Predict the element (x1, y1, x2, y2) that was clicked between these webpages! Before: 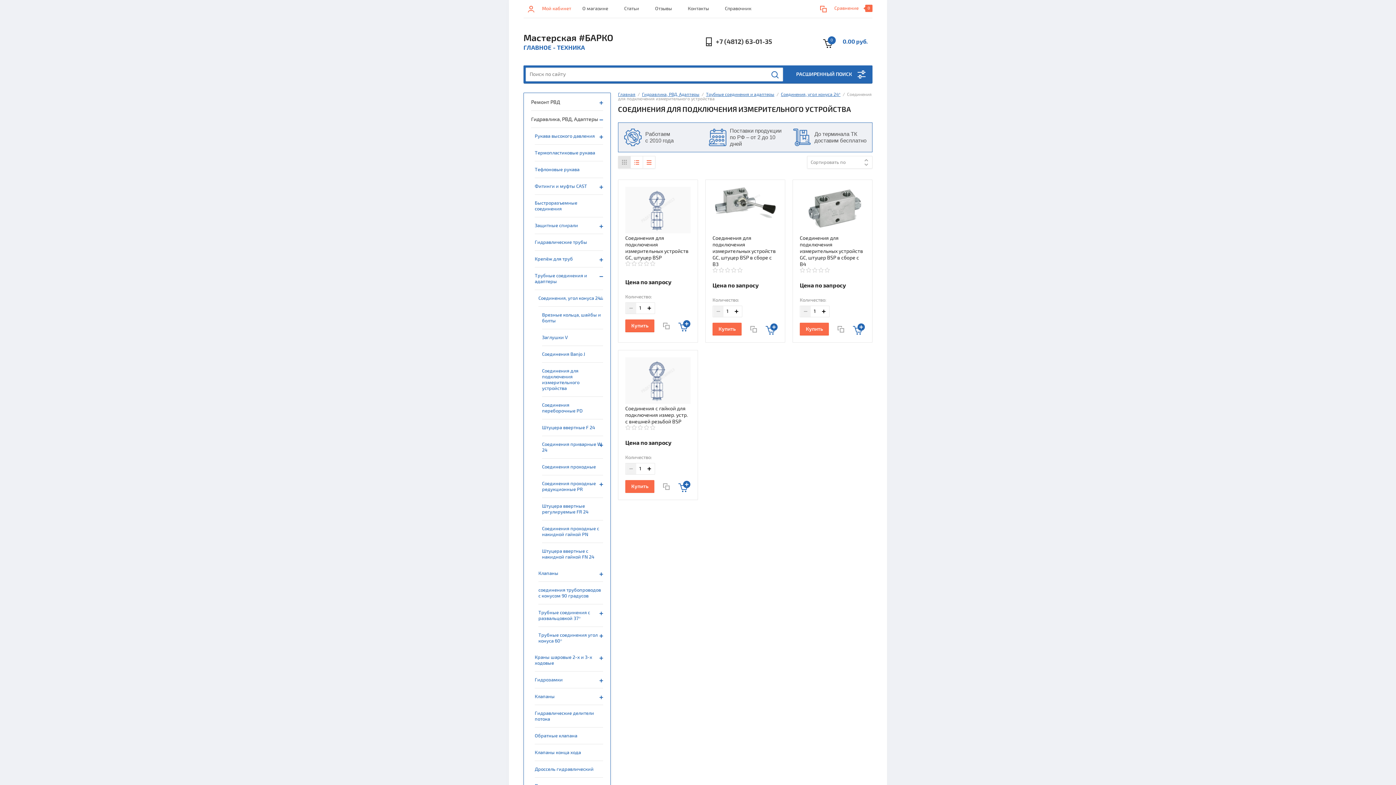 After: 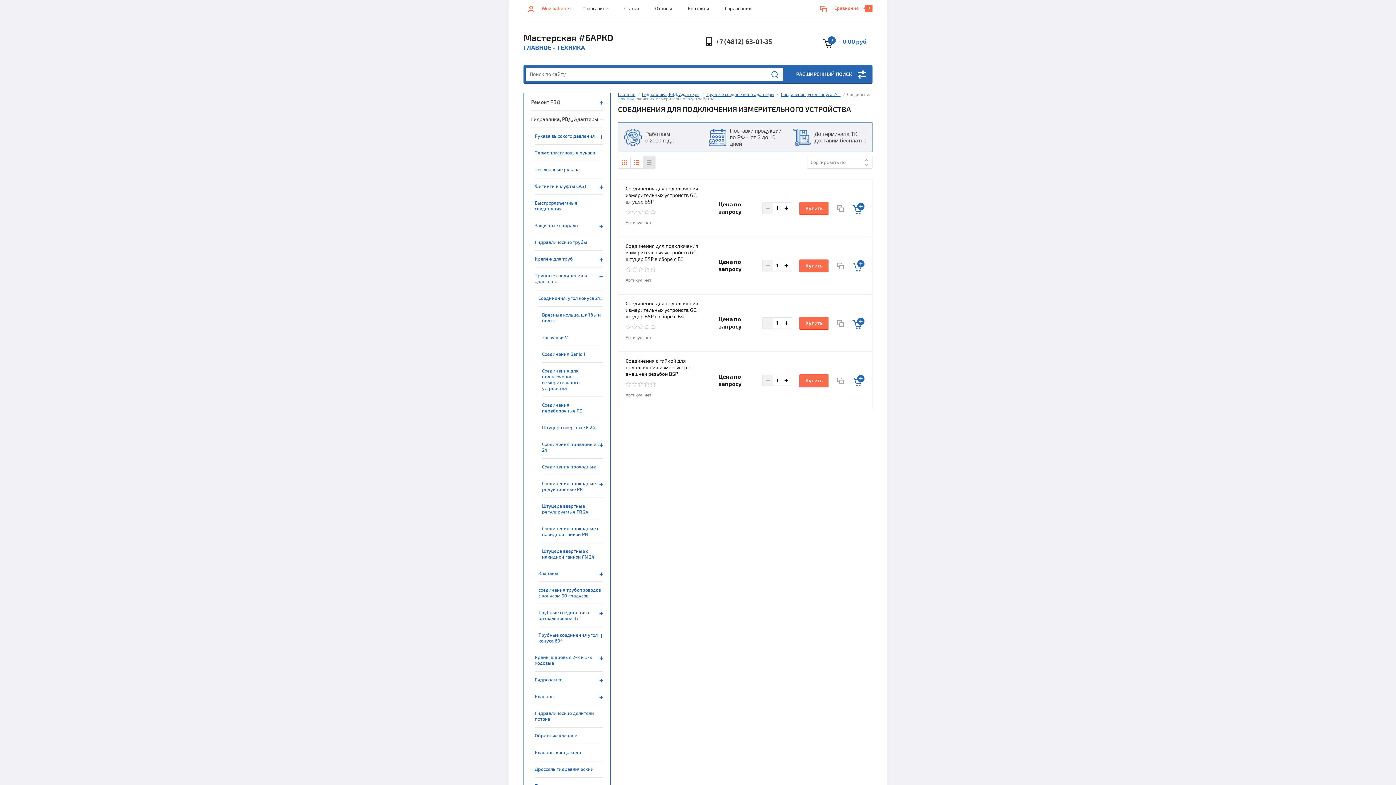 Action: bbox: (642, 156, 655, 168)